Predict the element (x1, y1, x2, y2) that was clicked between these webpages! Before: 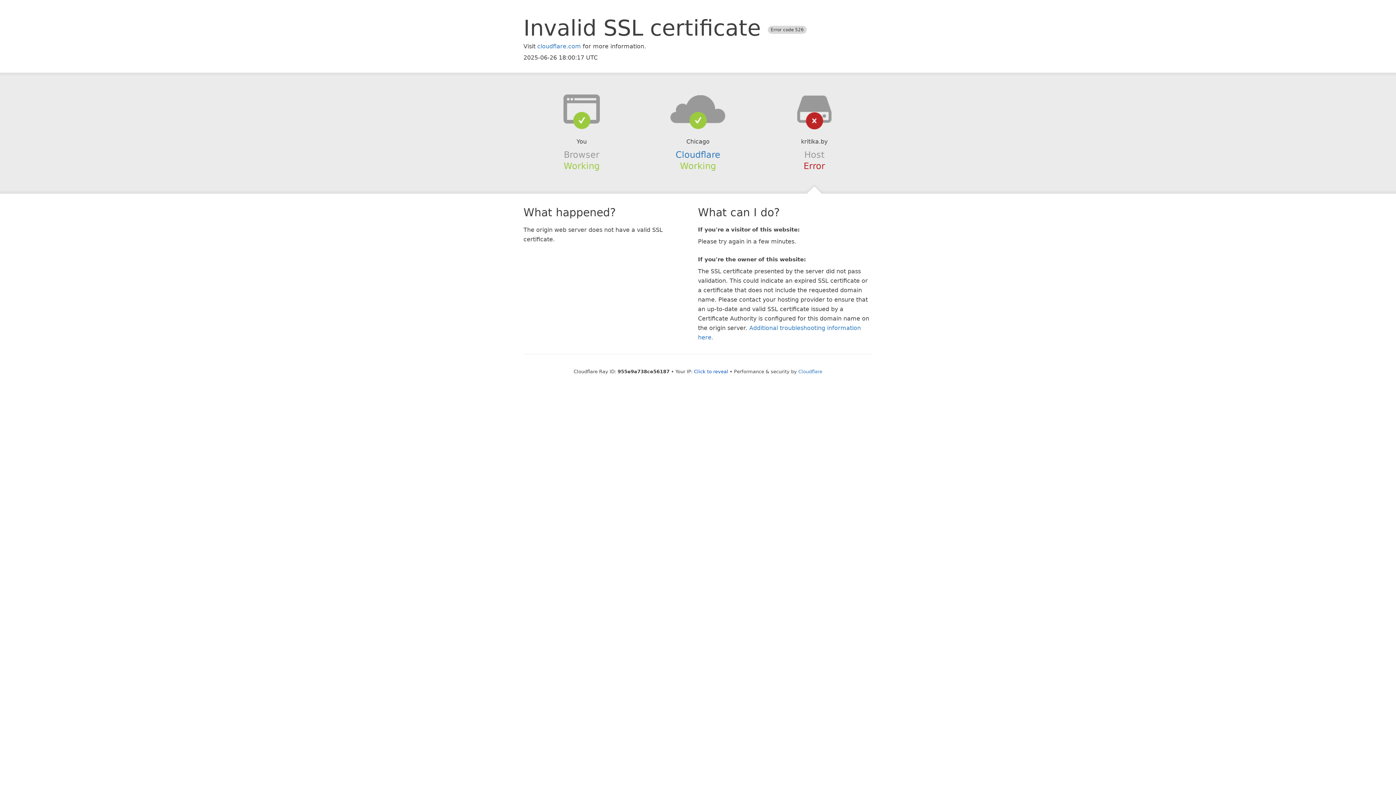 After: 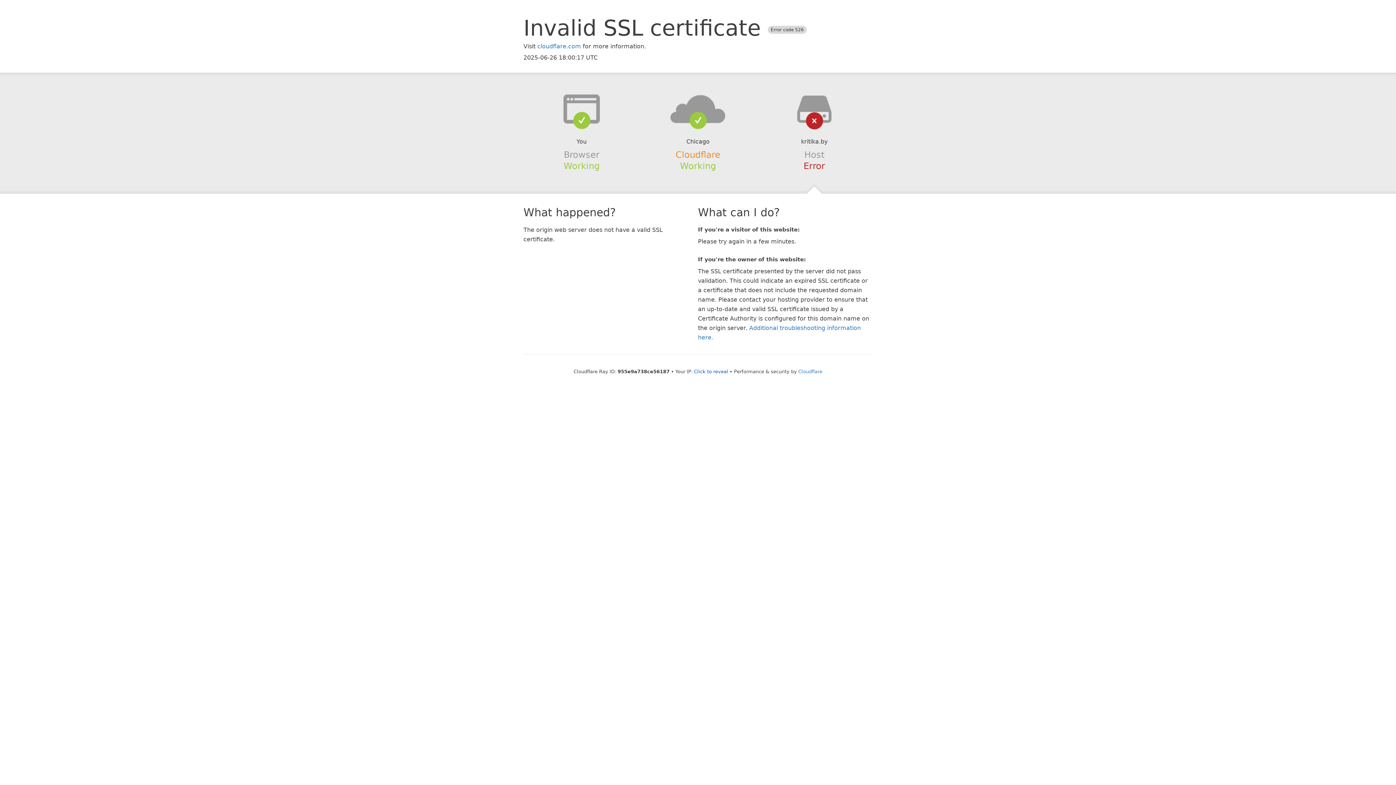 Action: bbox: (675, 149, 720, 159) label: Cloudflare